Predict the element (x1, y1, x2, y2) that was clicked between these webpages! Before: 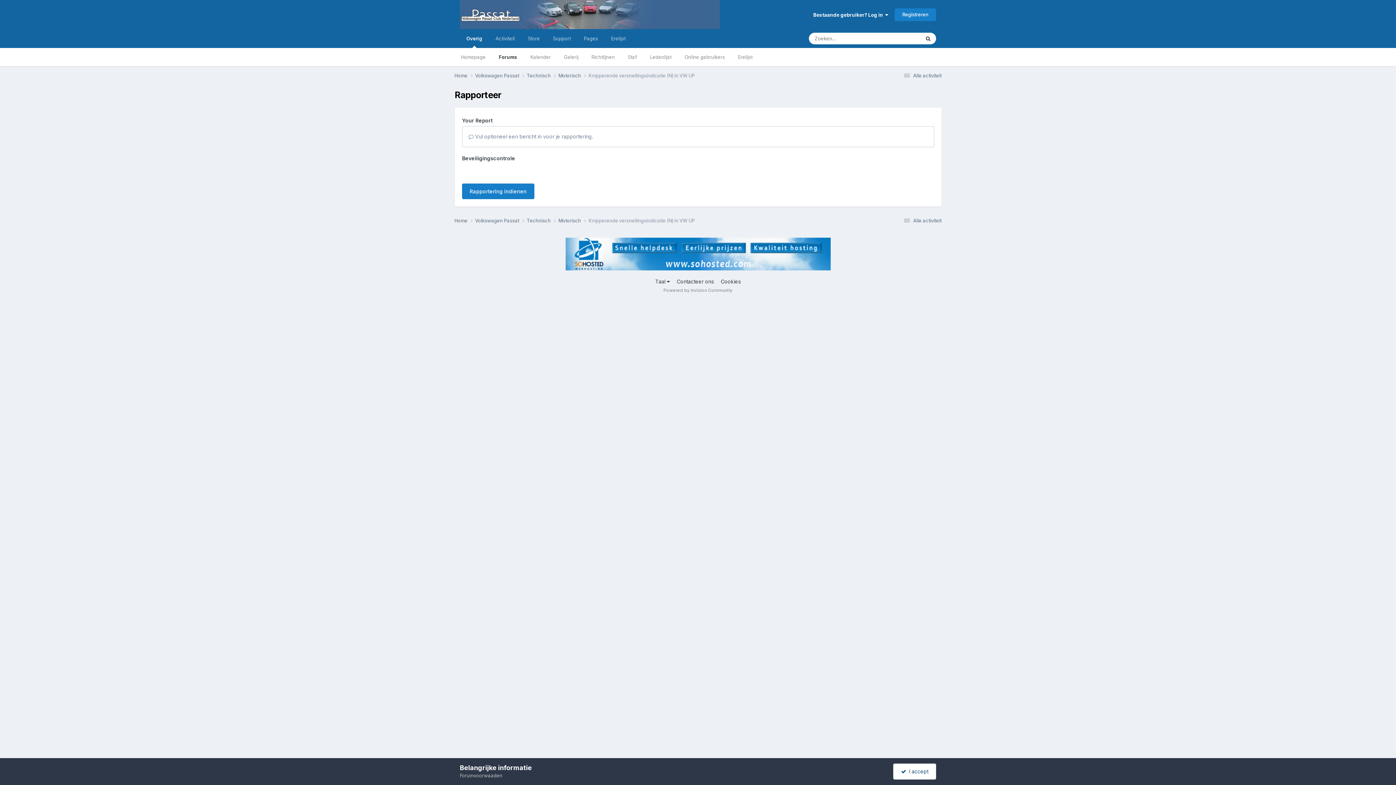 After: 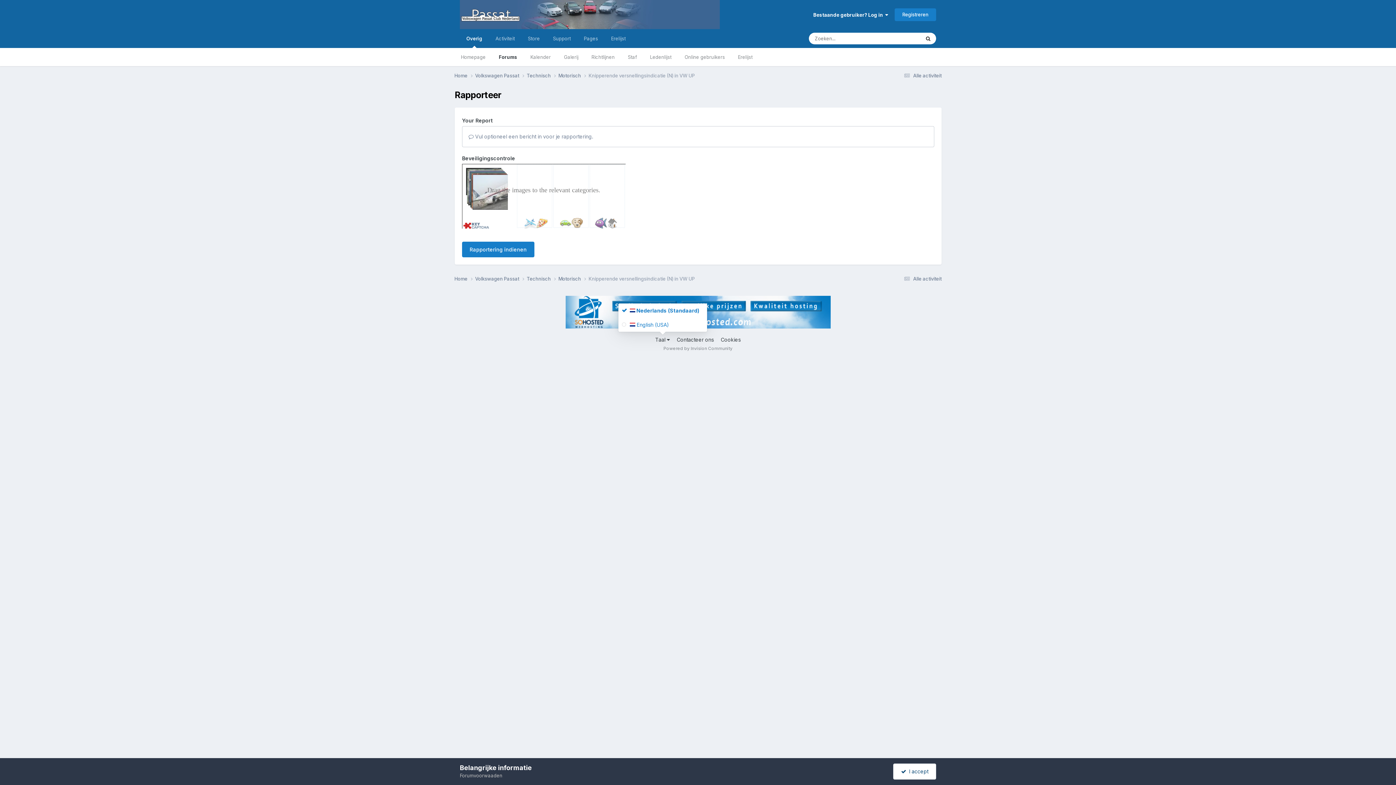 Action: label: Taal  bbox: (655, 264, 670, 270)